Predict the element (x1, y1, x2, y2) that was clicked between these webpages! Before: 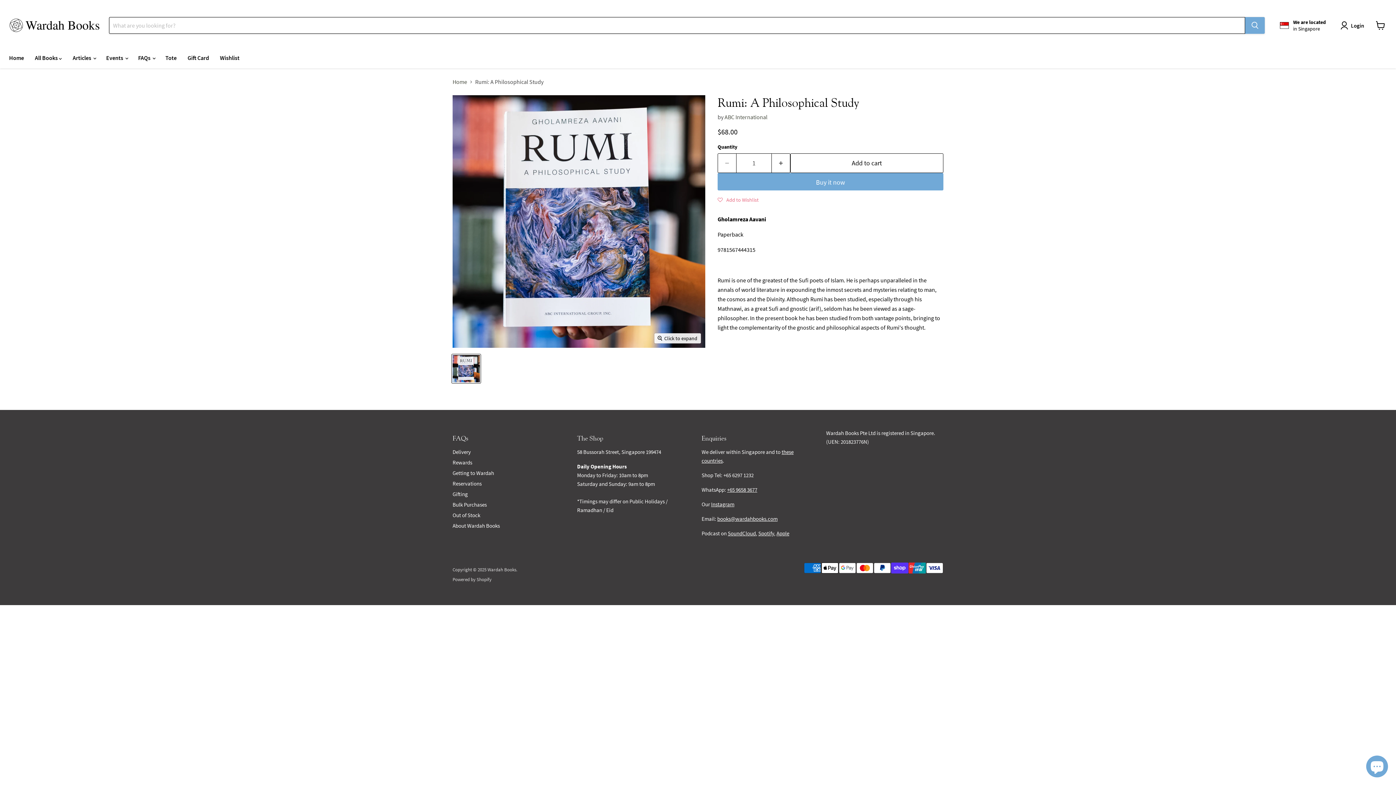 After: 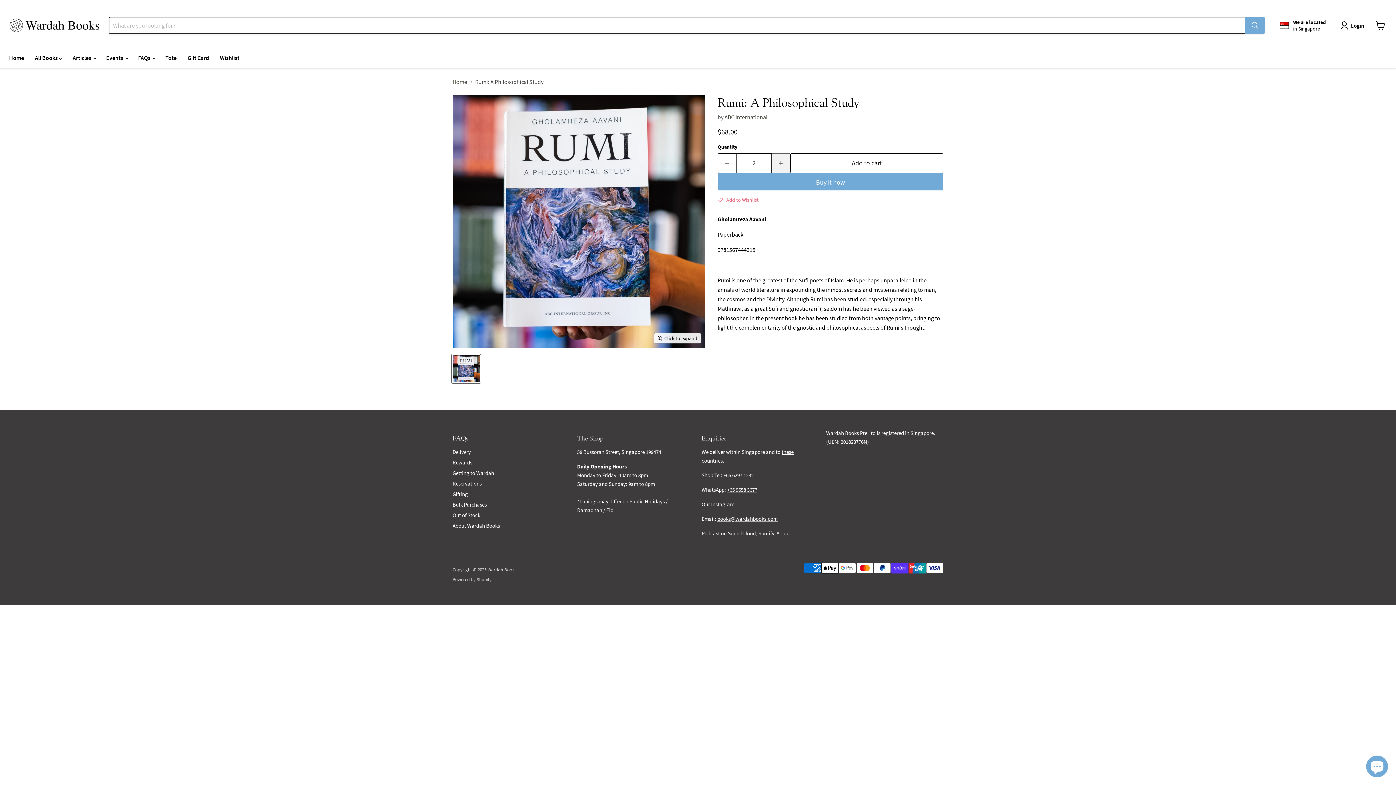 Action: bbox: (772, 153, 790, 173) label: Increase quantity by 1